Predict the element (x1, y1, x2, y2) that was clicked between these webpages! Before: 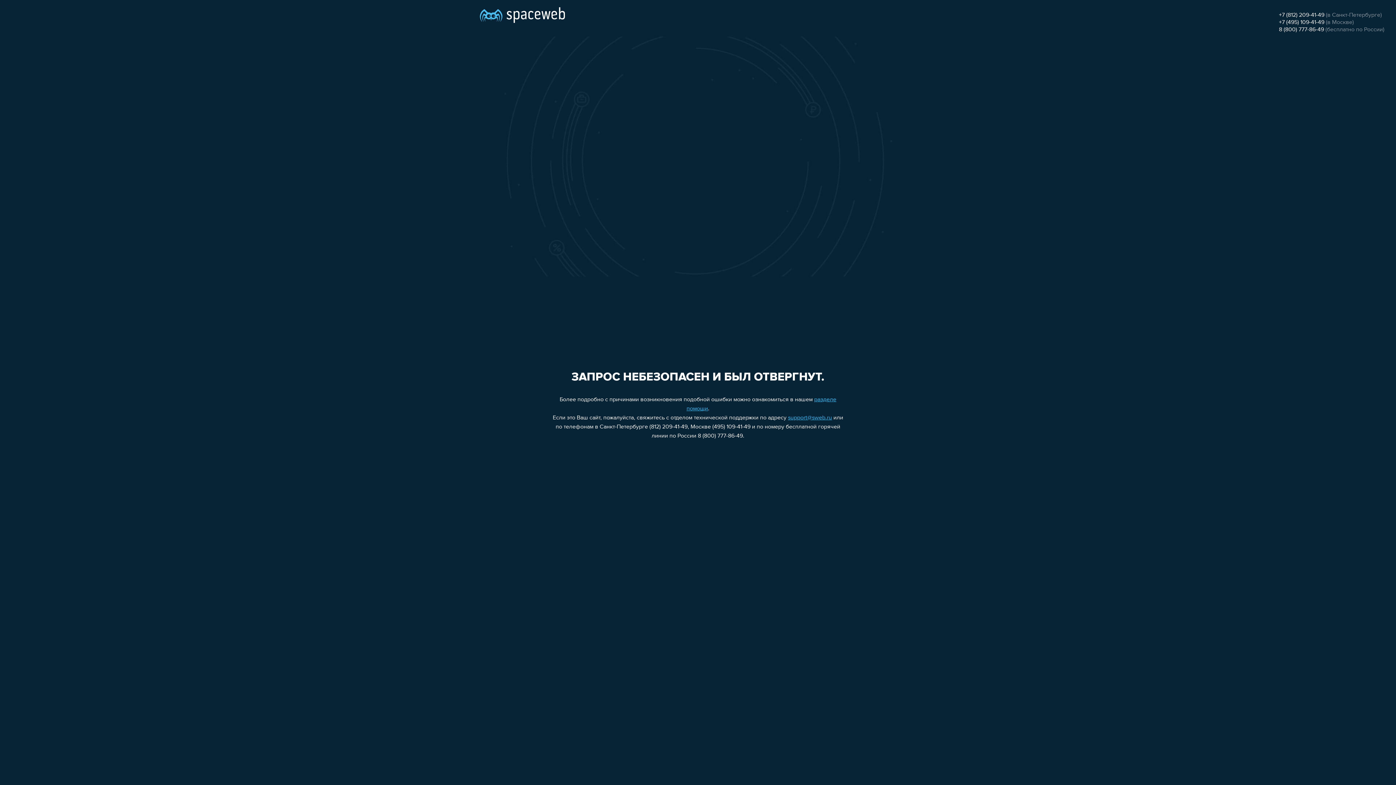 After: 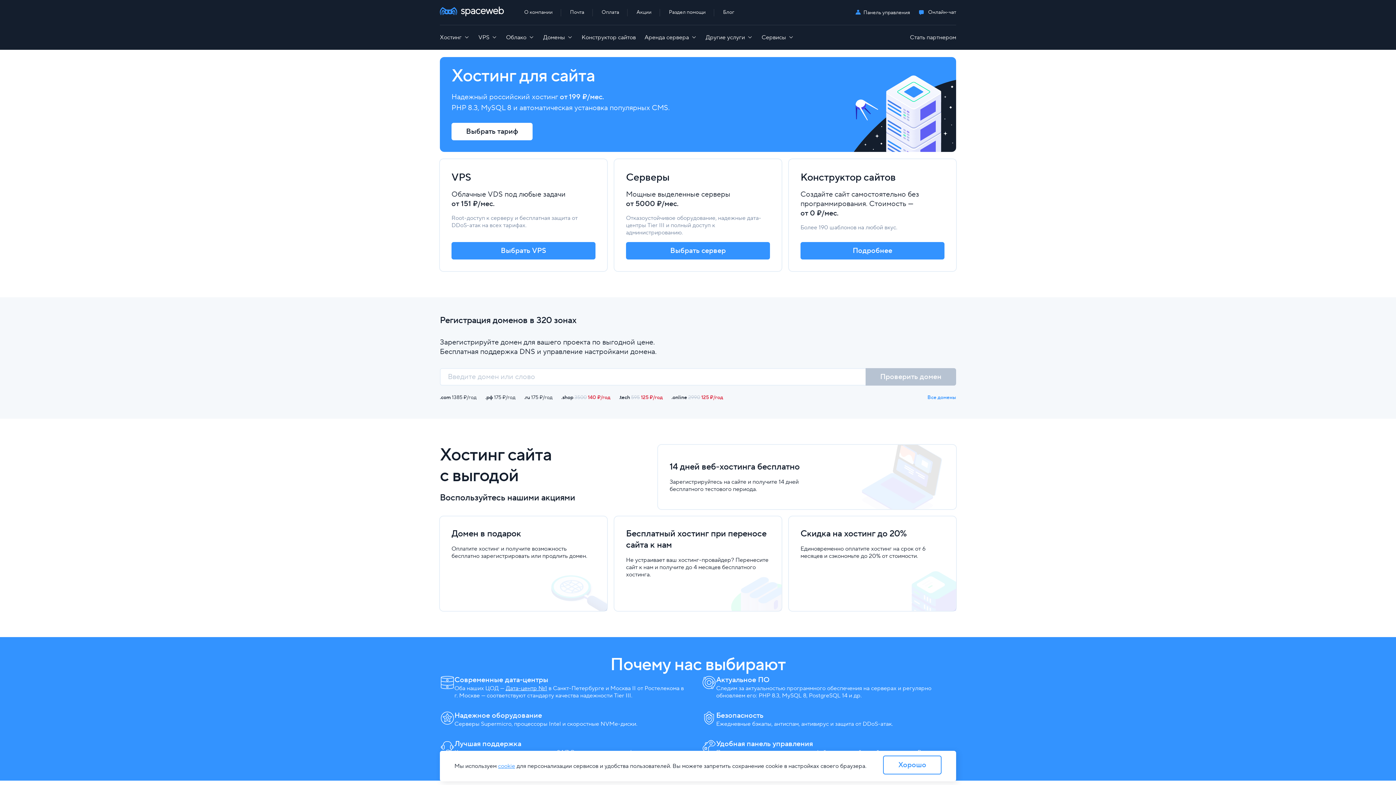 Action: bbox: (480, 0, 565, 25)